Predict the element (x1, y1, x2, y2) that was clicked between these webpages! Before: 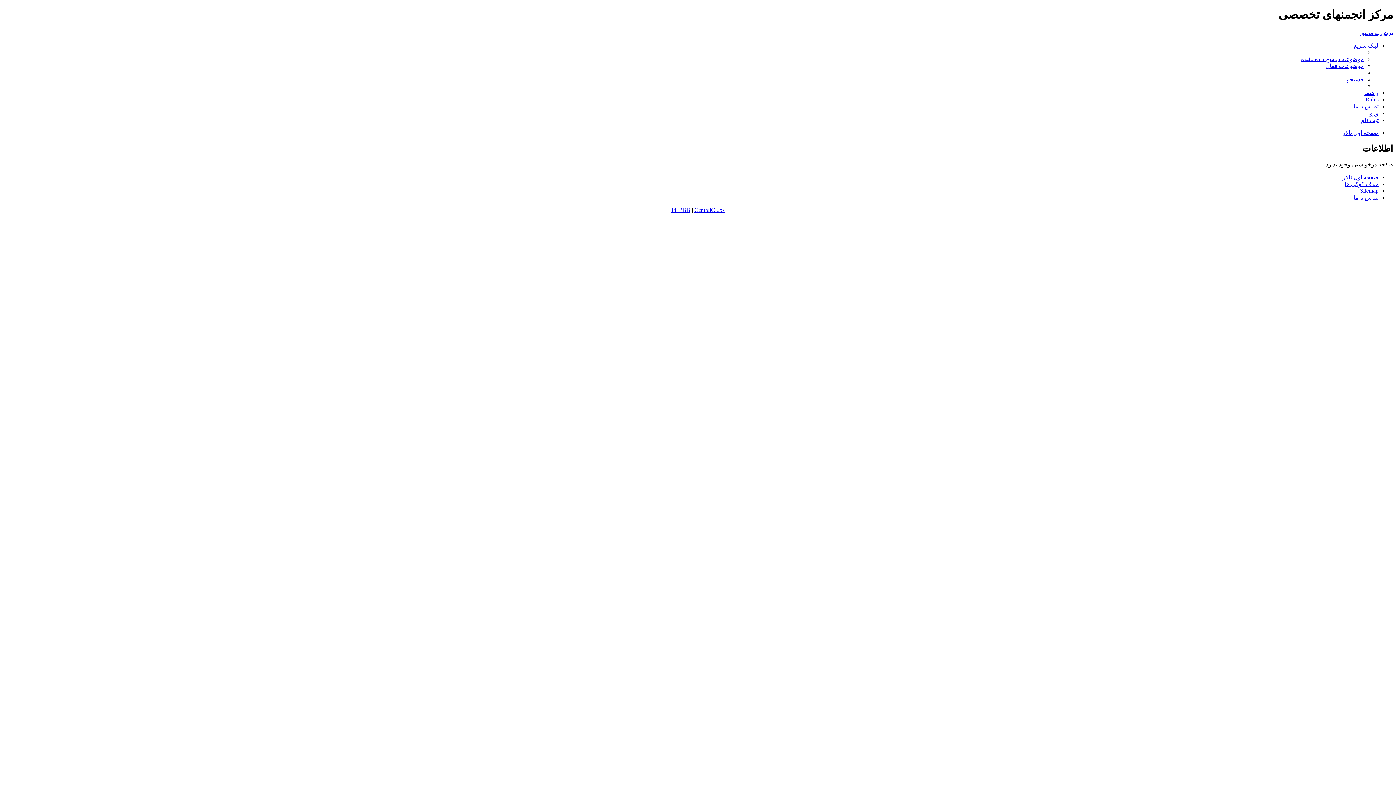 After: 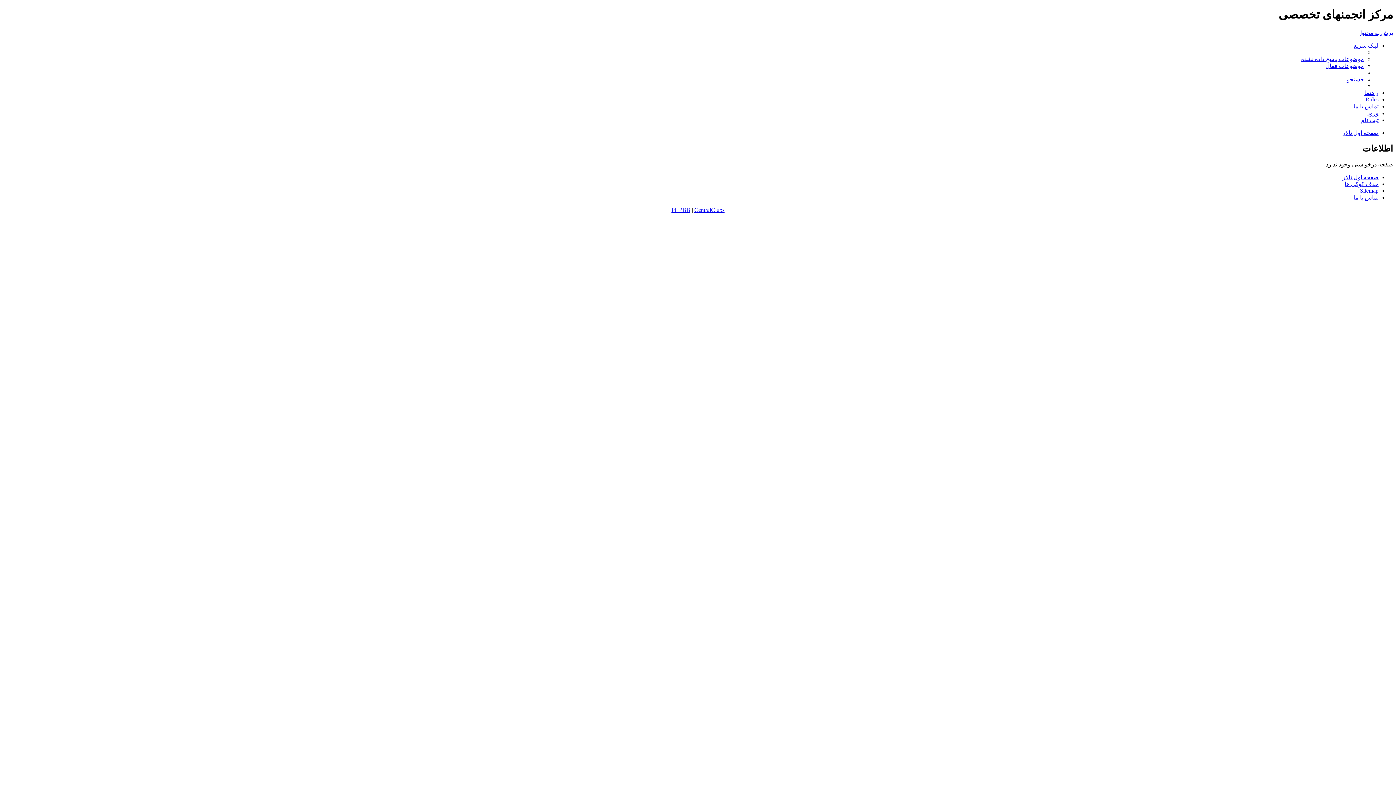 Action: label: پرش به محتوا bbox: (1360, 29, 1393, 35)